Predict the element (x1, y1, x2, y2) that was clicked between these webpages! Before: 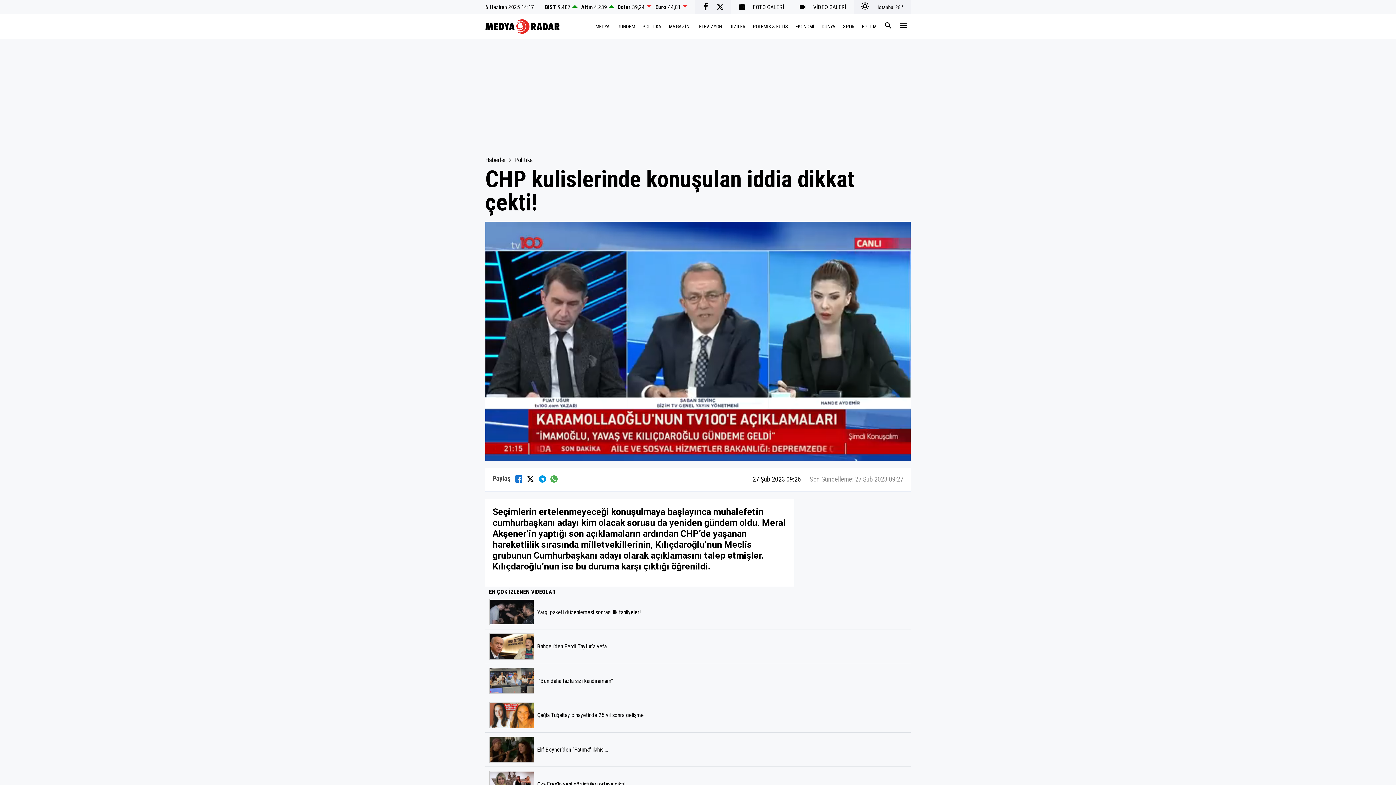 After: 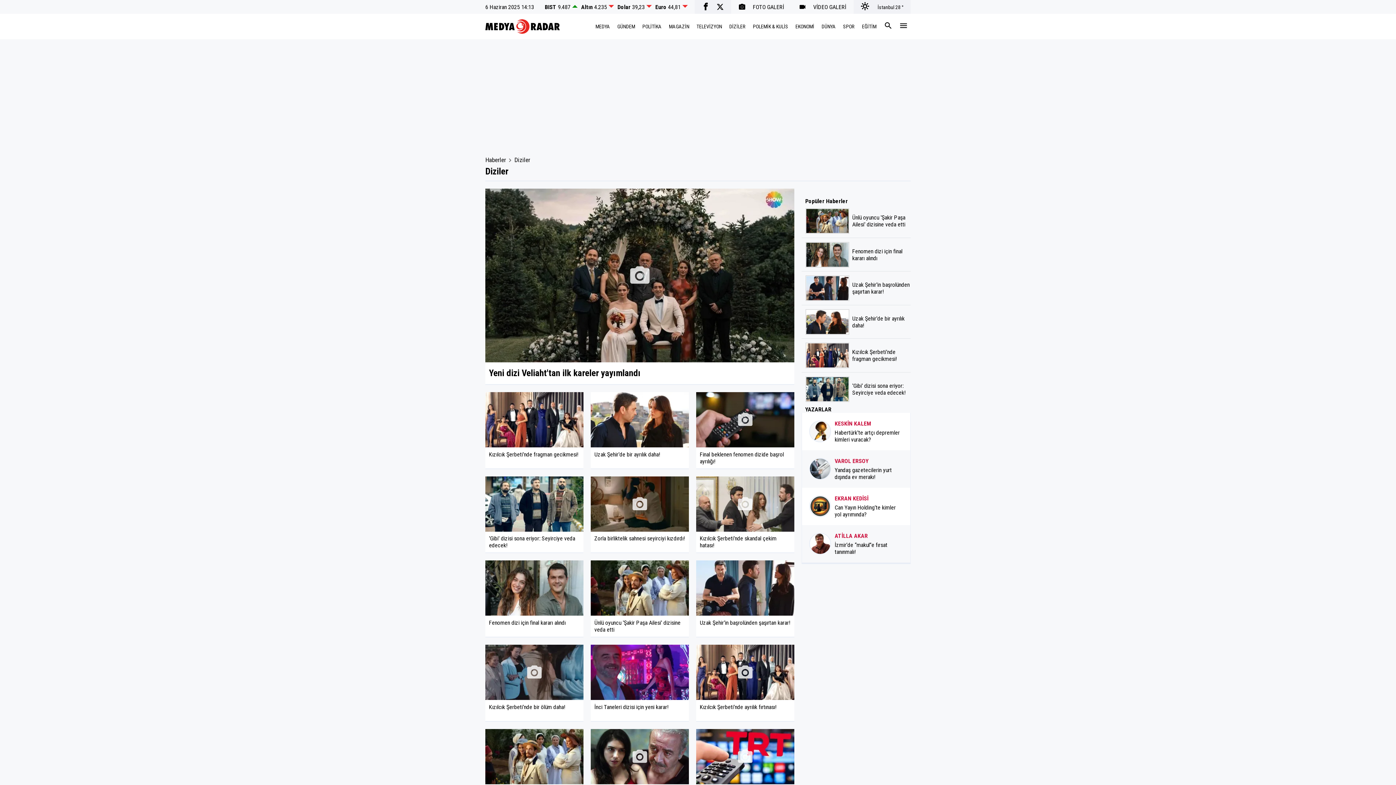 Action: label: DİZİLER bbox: (725, 20, 749, 33)